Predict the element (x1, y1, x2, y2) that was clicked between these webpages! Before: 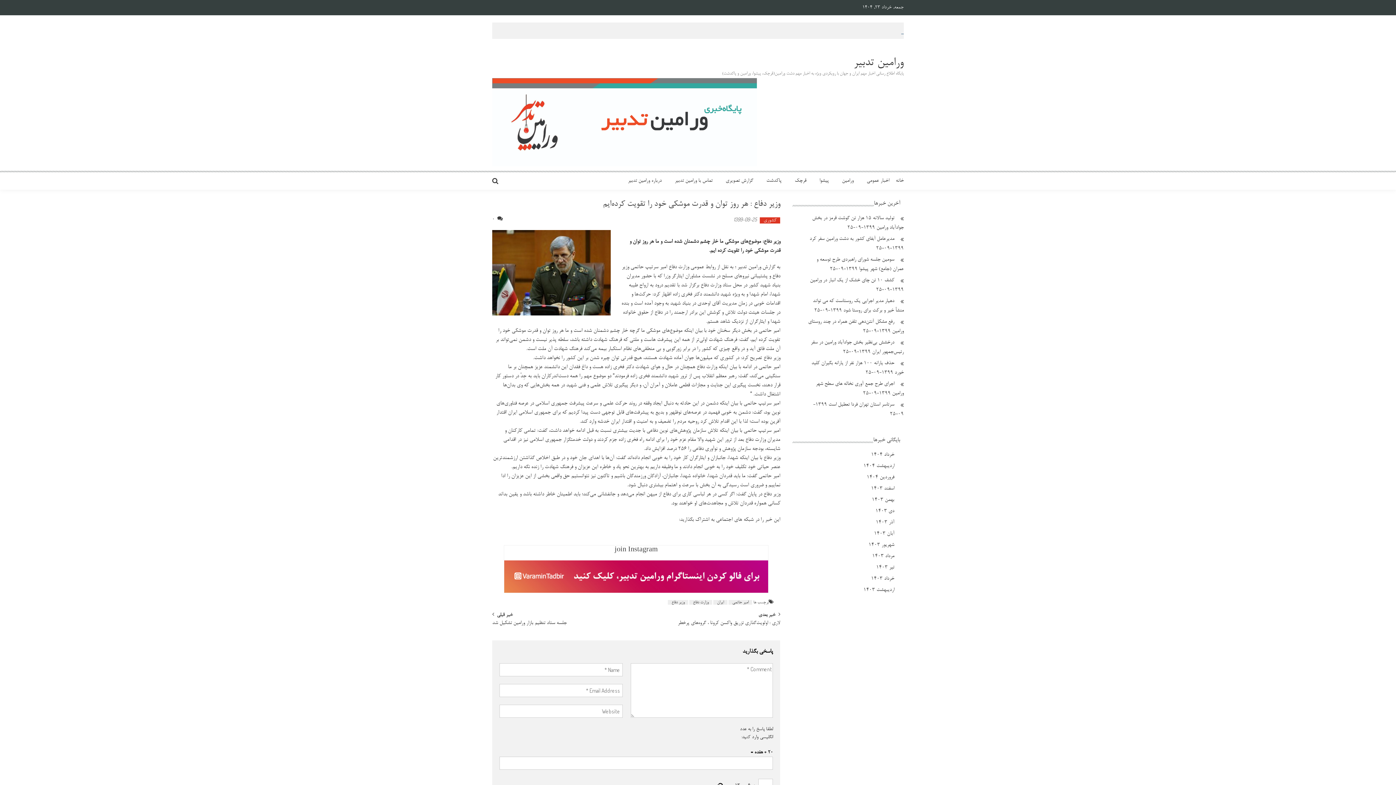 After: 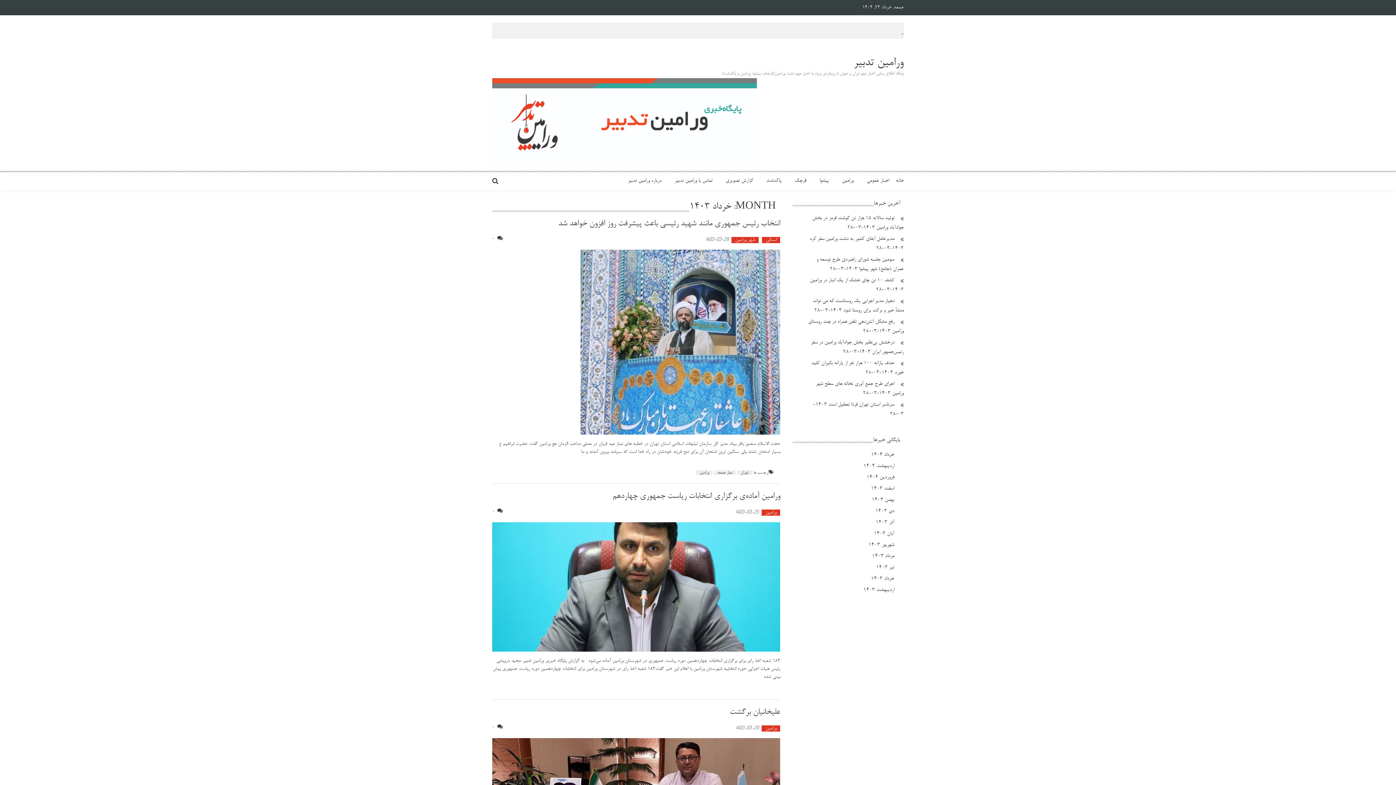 Action: bbox: (871, 576, 894, 582) label: خرداد ۱۴۰۳